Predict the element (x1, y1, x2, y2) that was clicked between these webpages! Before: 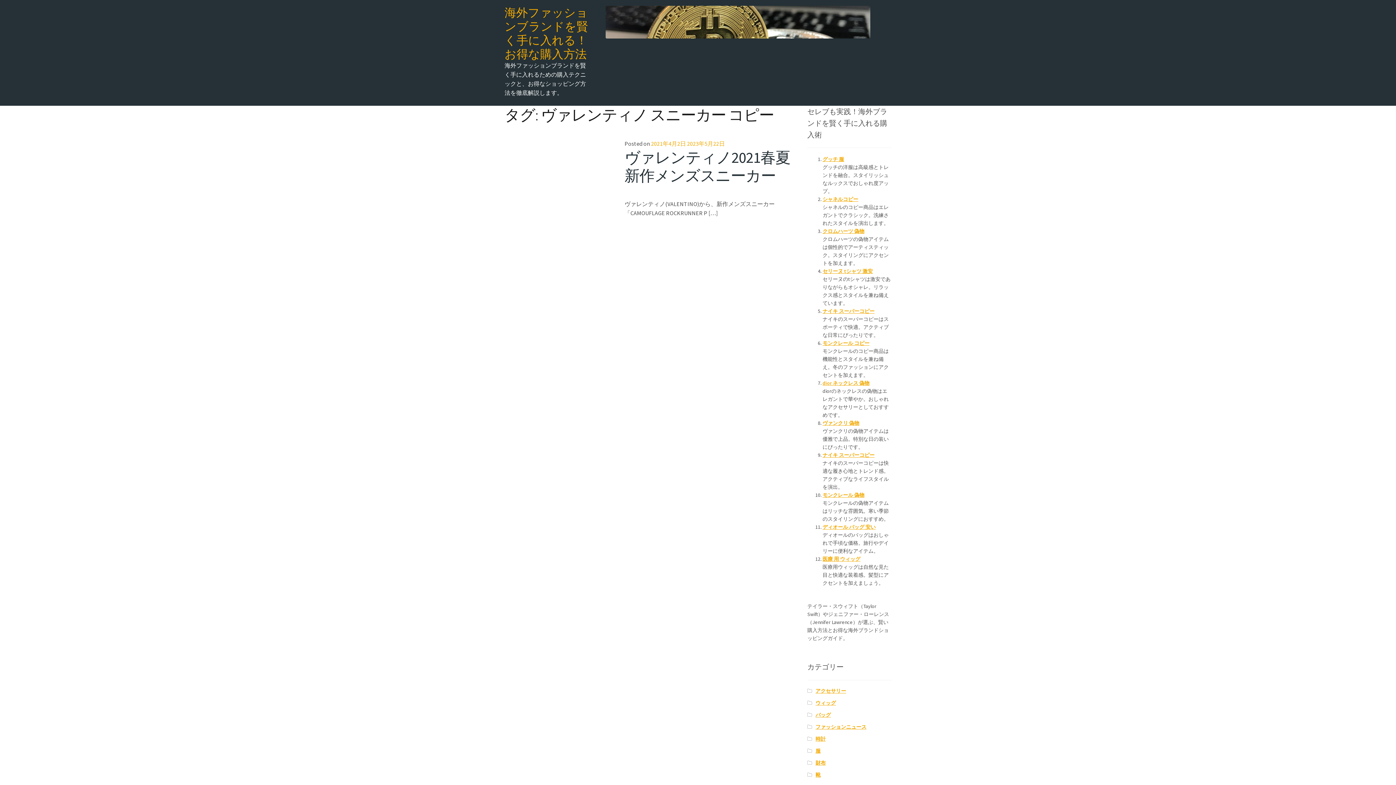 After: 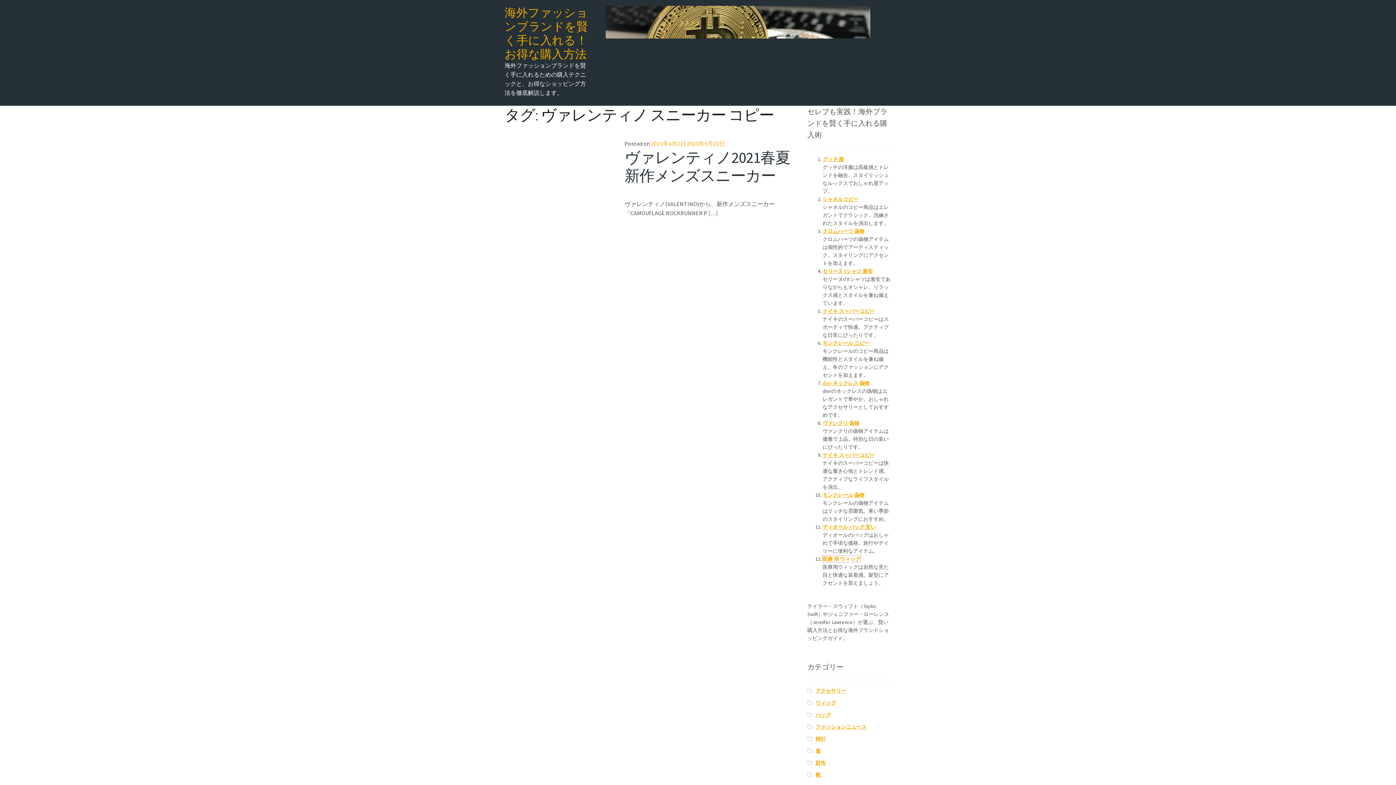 Action: bbox: (822, 556, 860, 562) label: 医療 用 ウィッグ